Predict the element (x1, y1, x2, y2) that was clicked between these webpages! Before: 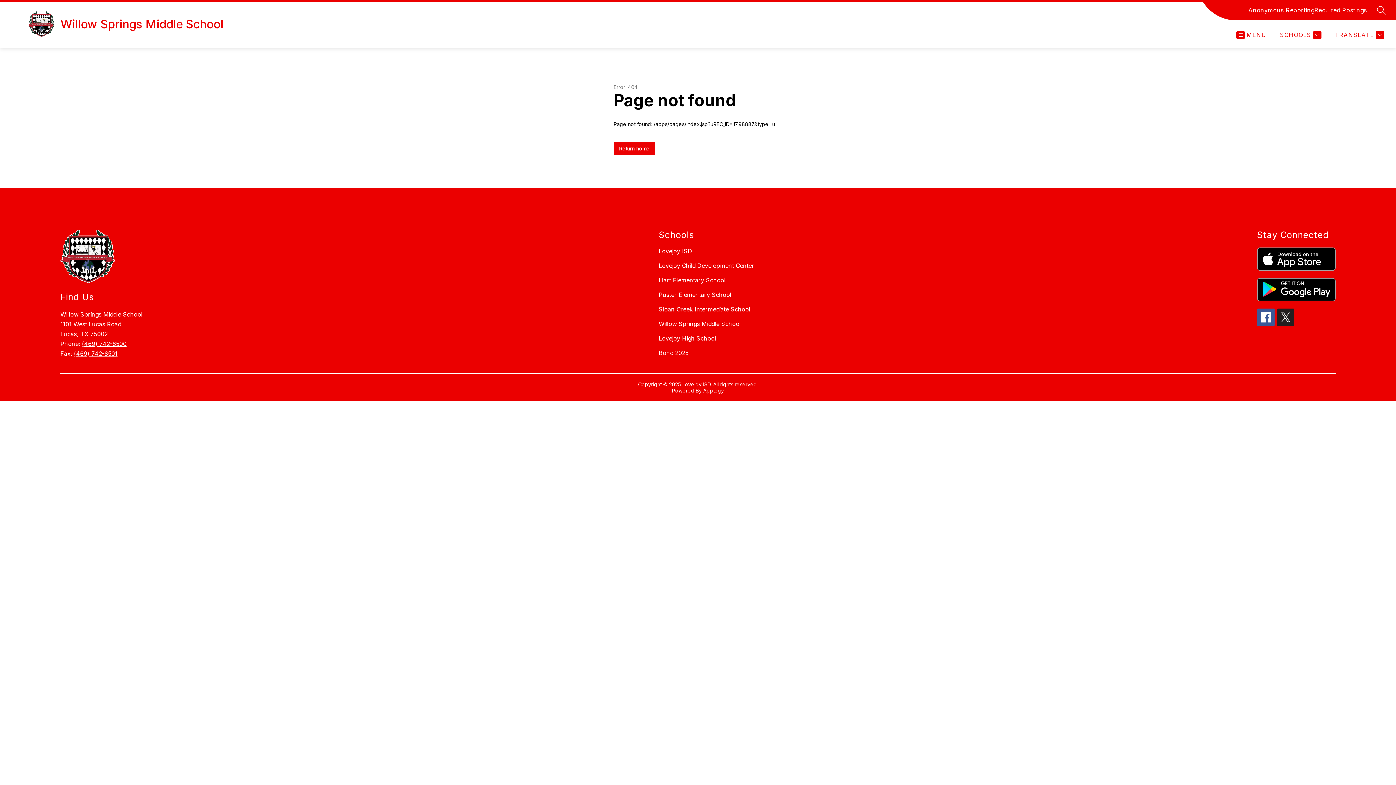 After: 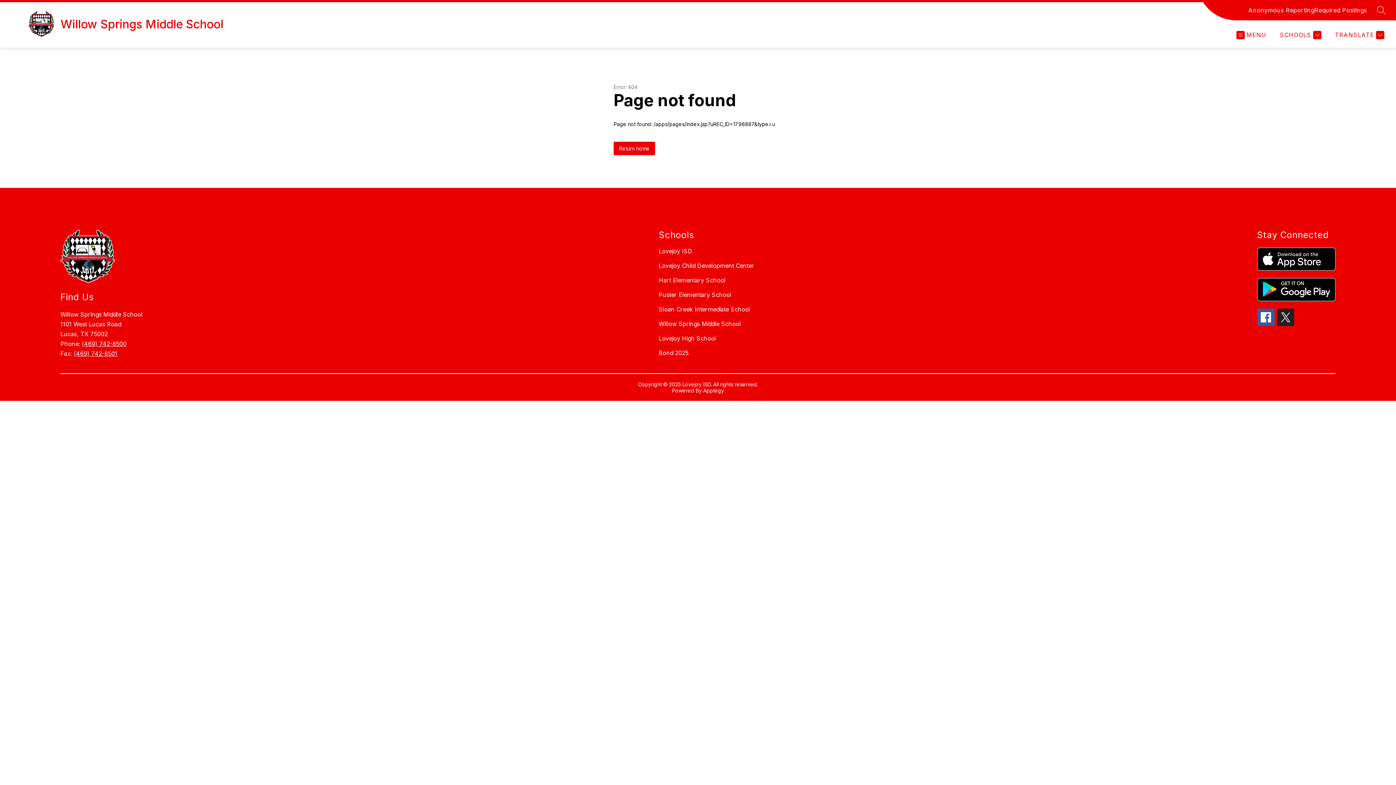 Action: bbox: (1257, 278, 1335, 301)